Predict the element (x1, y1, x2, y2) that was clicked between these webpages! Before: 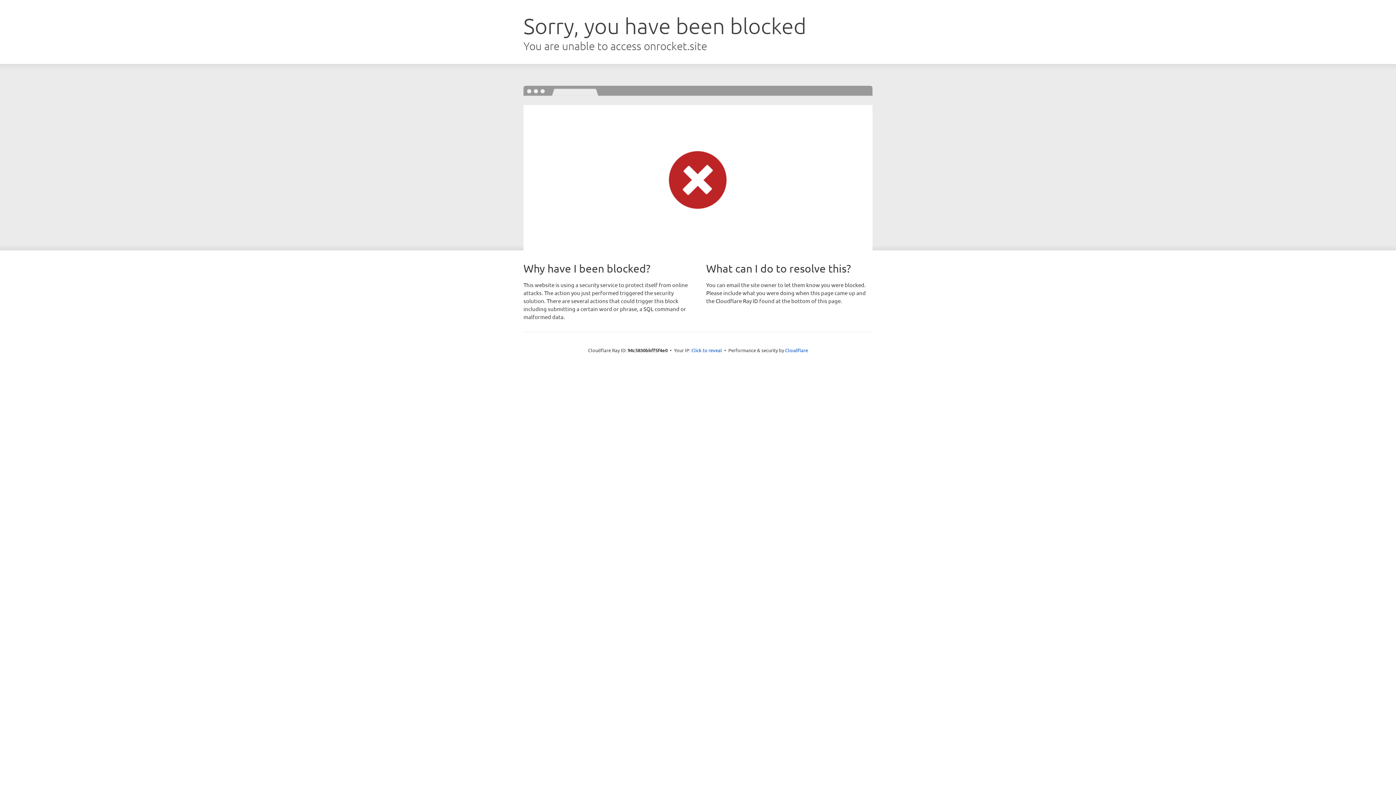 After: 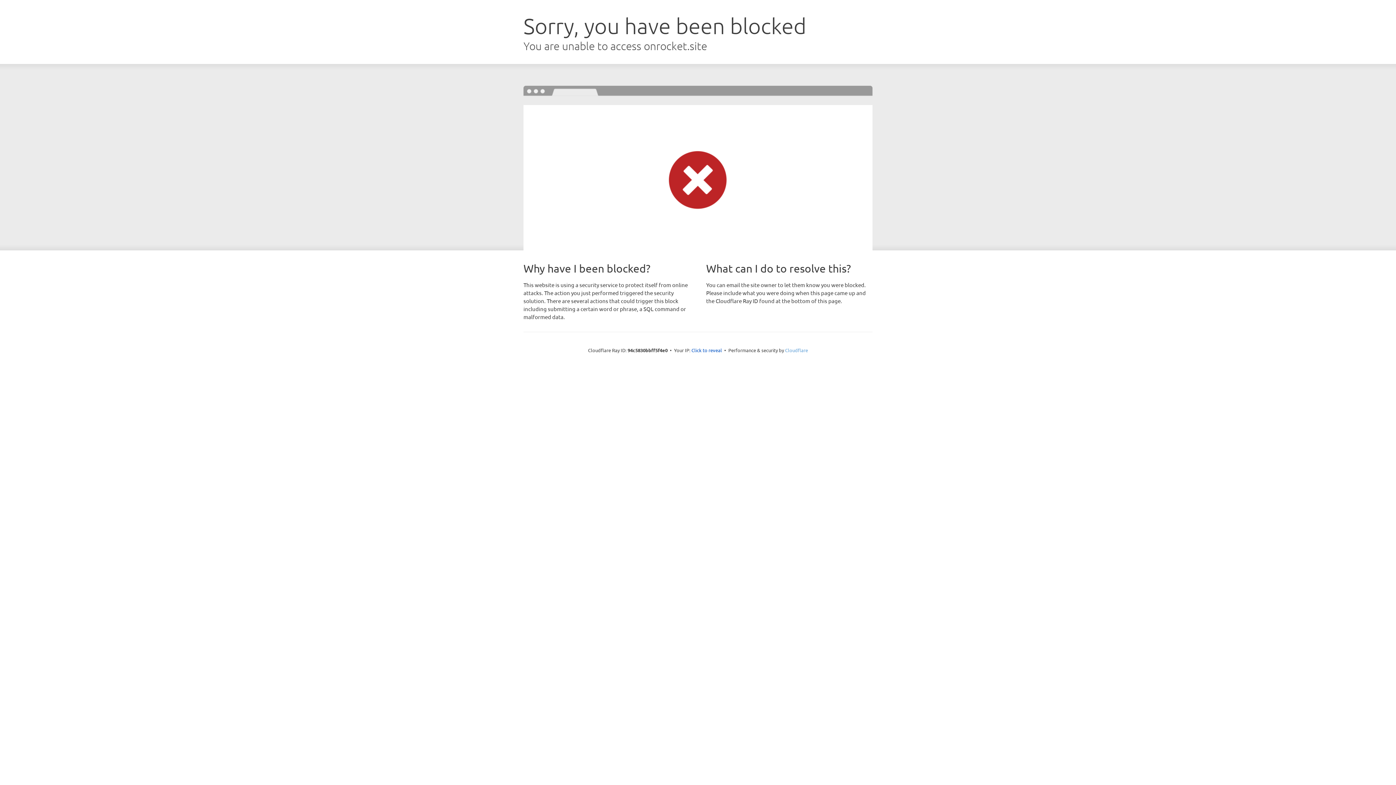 Action: bbox: (785, 347, 808, 353) label: Cloudflare